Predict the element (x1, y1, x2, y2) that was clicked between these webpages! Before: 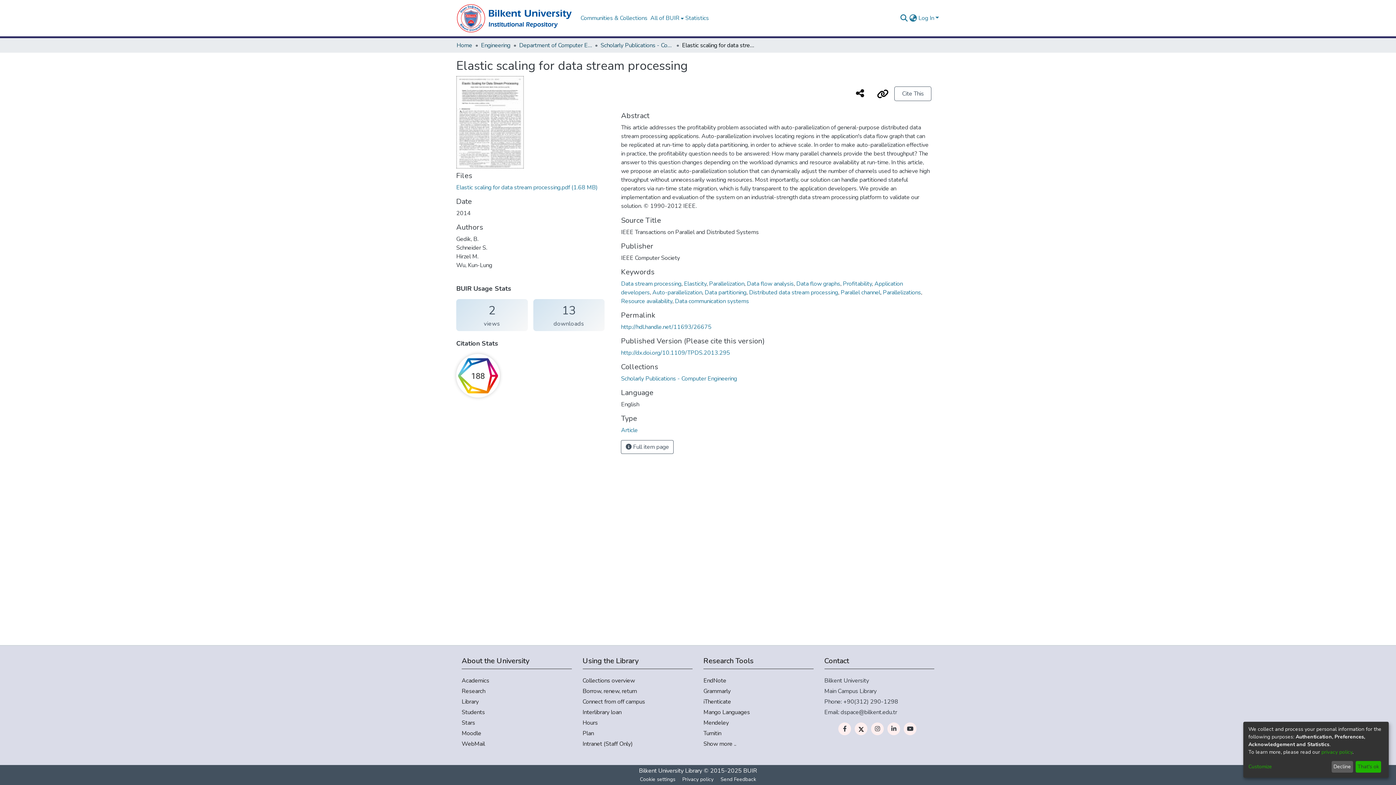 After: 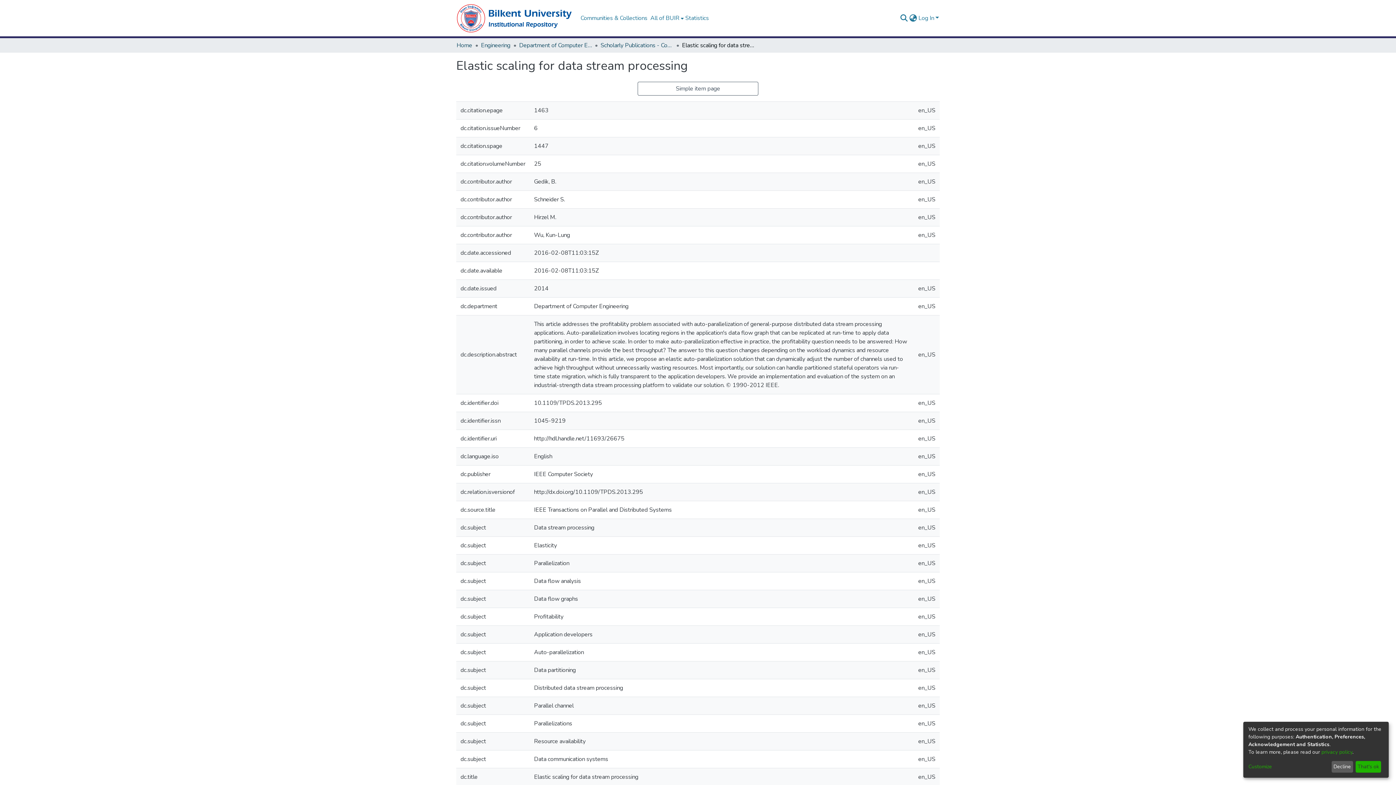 Action: label:  Full item page bbox: (621, 335, 673, 349)